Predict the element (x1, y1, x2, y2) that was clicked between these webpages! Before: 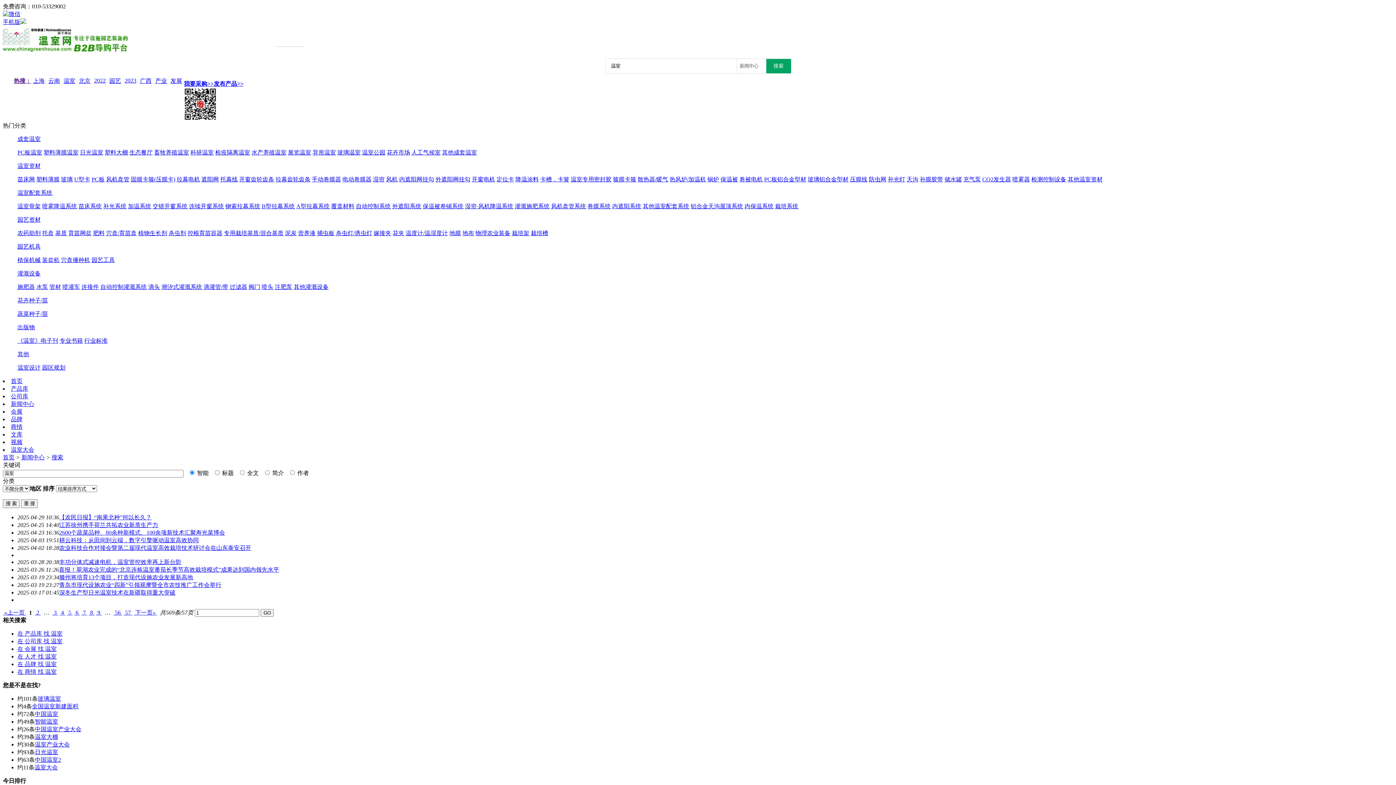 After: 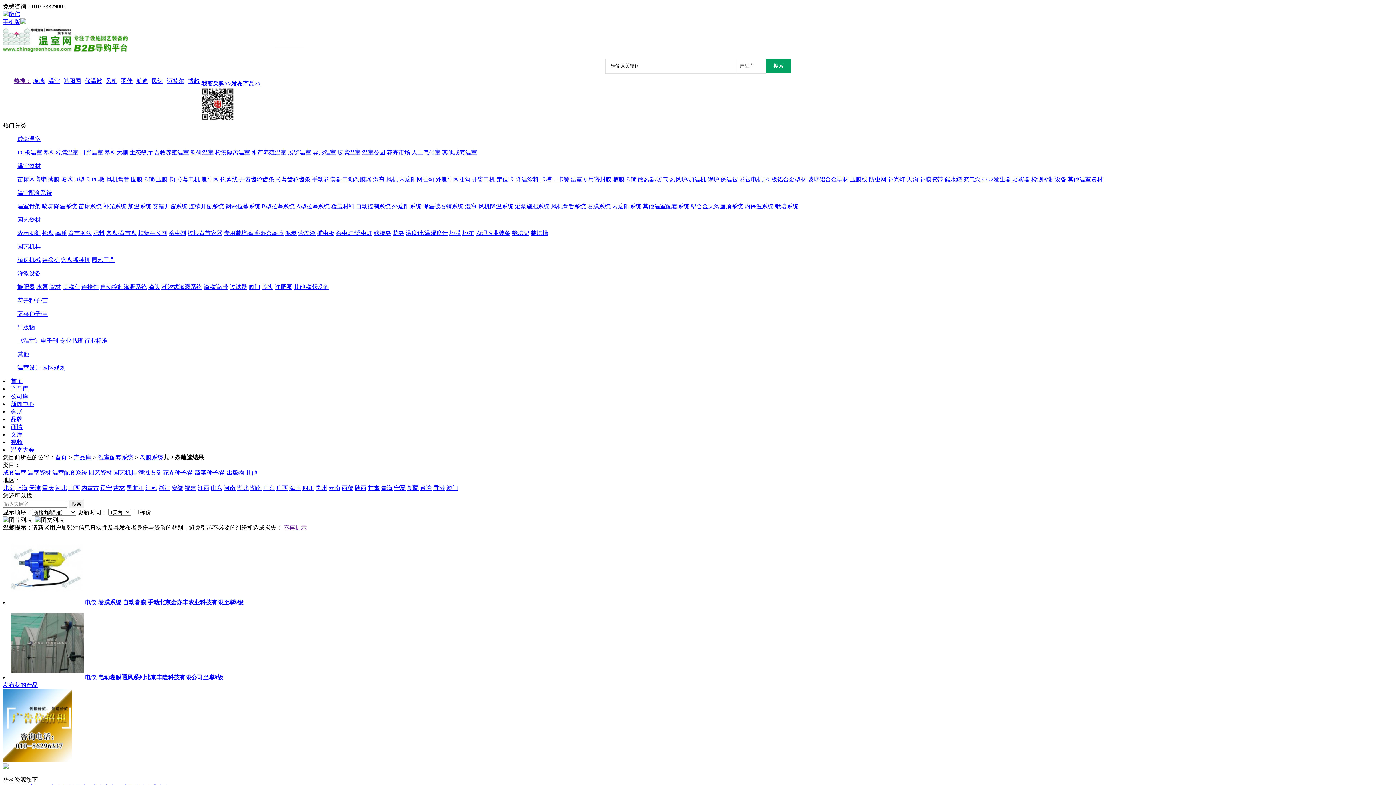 Action: label: 卷膜系统 bbox: (587, 203, 610, 209)